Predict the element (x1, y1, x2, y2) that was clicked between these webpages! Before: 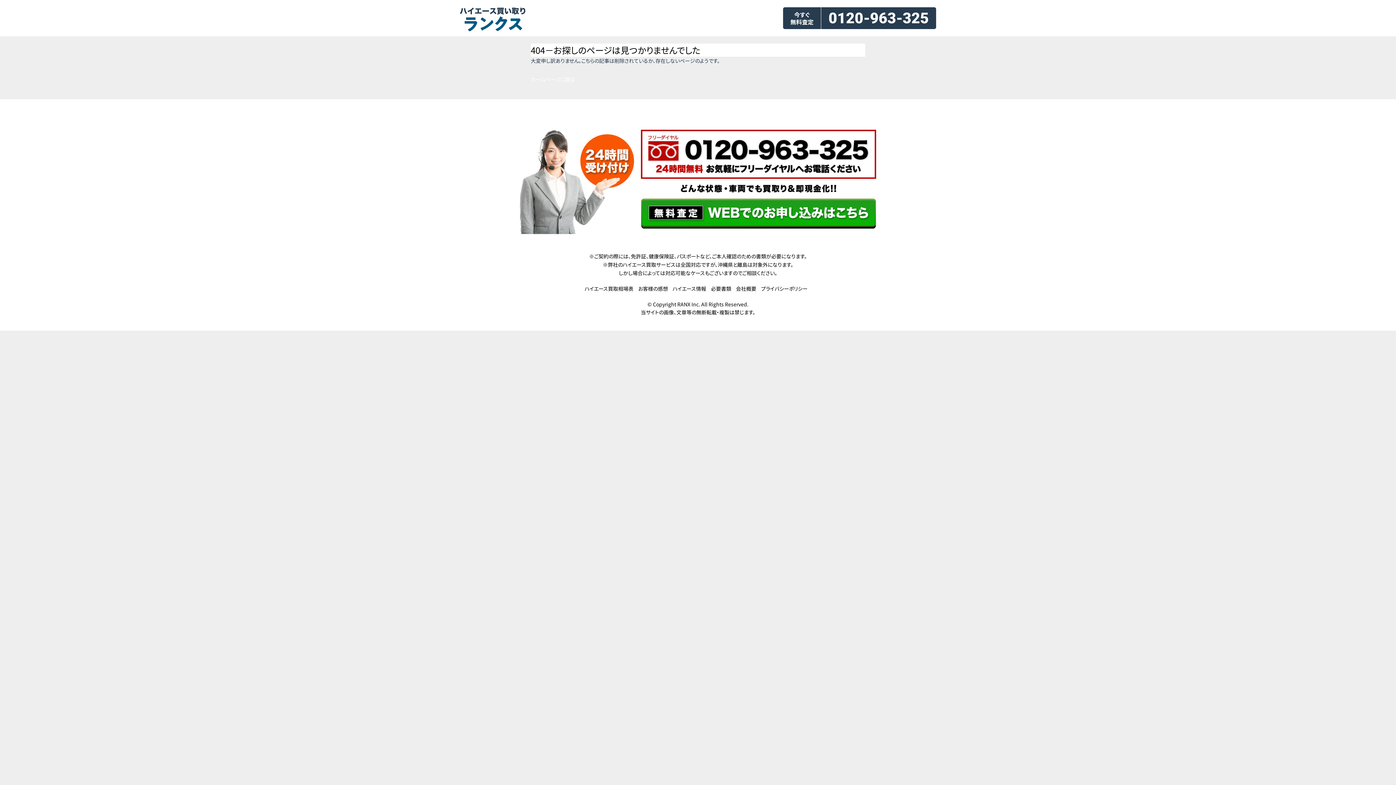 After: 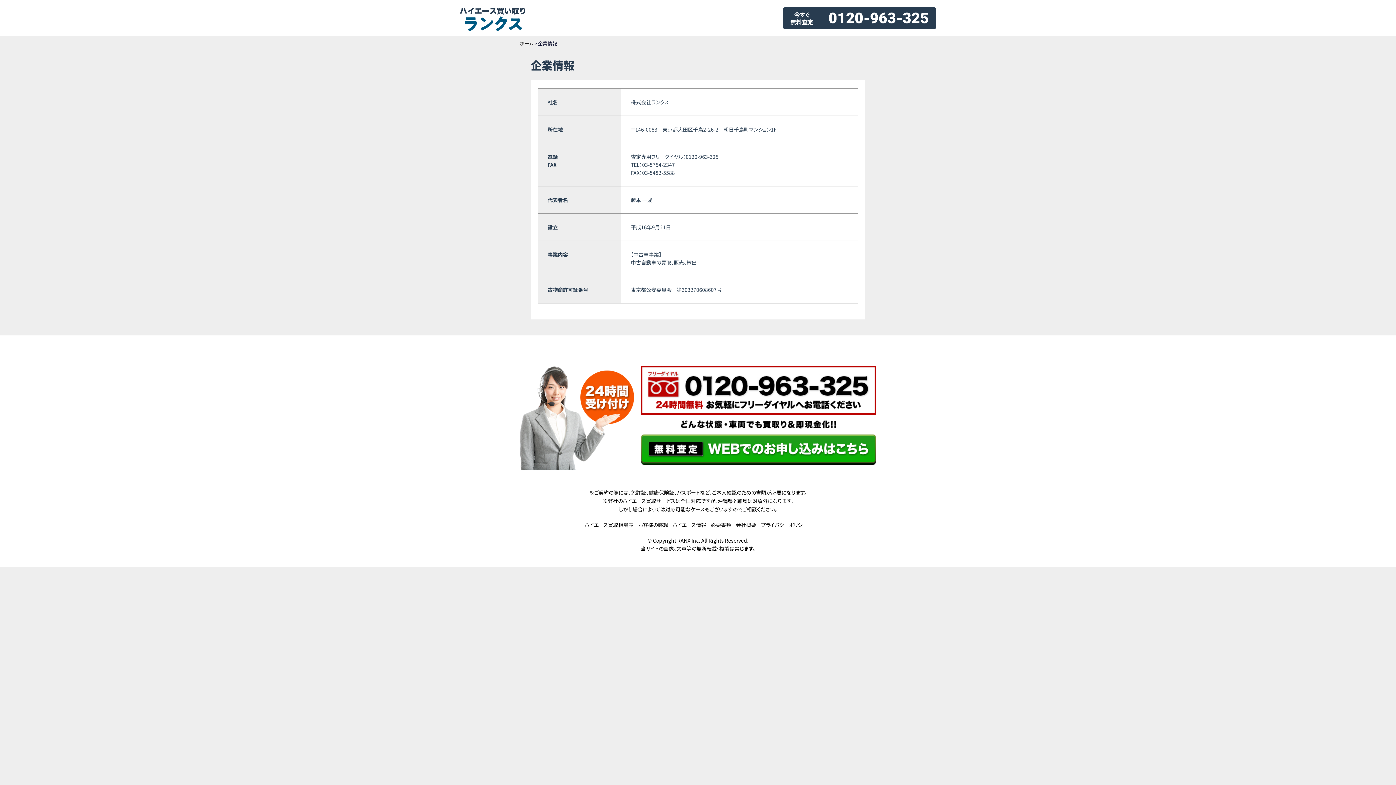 Action: bbox: (736, 285, 760, 292) label: 会社概要